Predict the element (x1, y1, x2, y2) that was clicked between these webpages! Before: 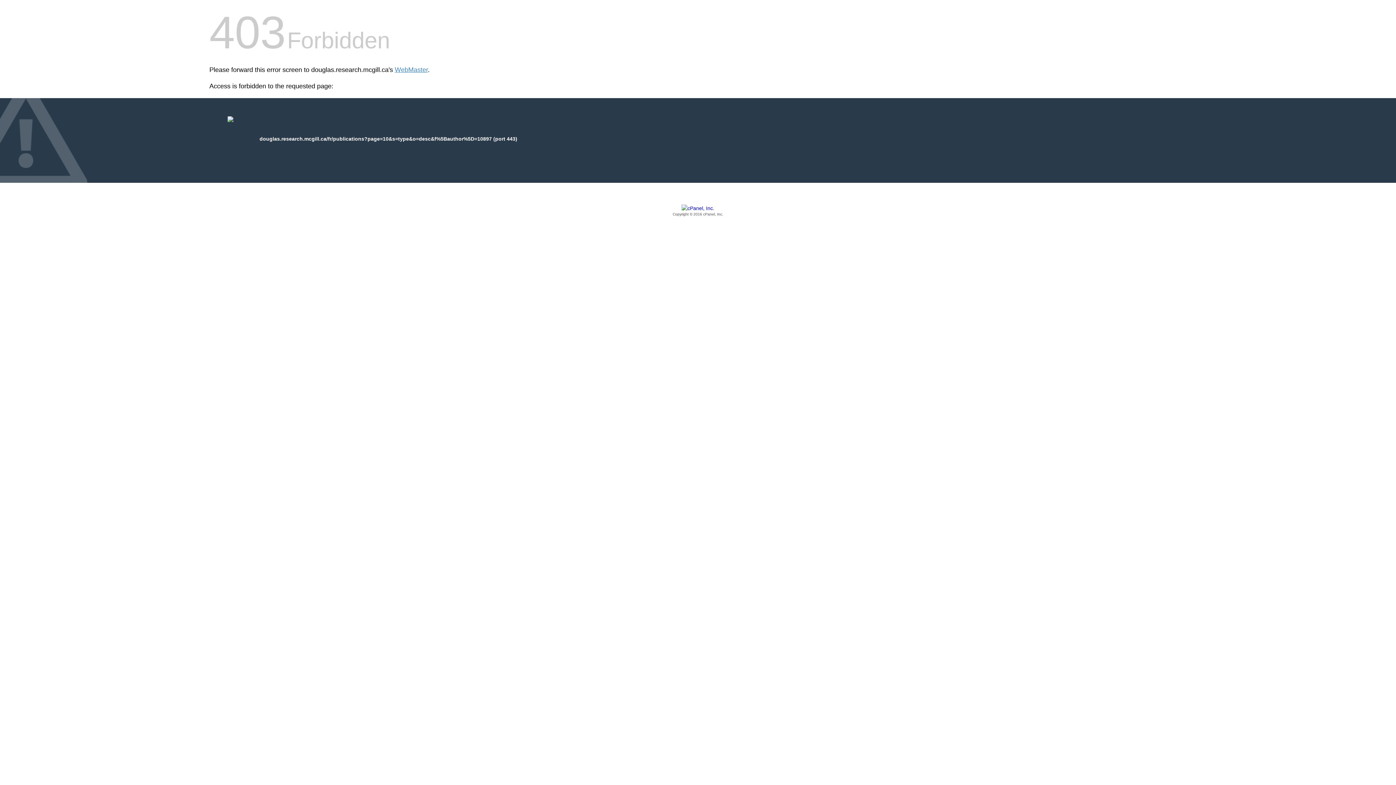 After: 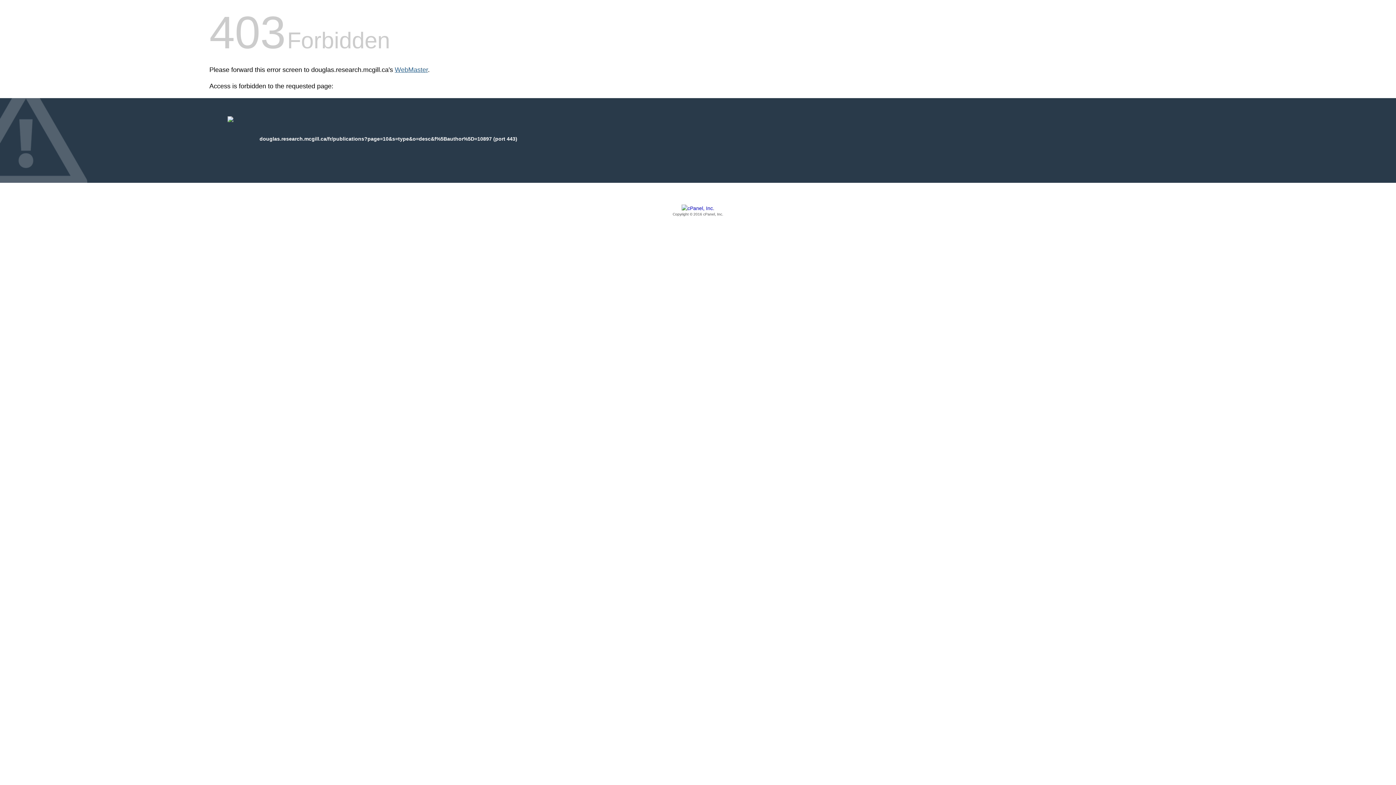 Action: bbox: (394, 66, 428, 73) label: WebMaster